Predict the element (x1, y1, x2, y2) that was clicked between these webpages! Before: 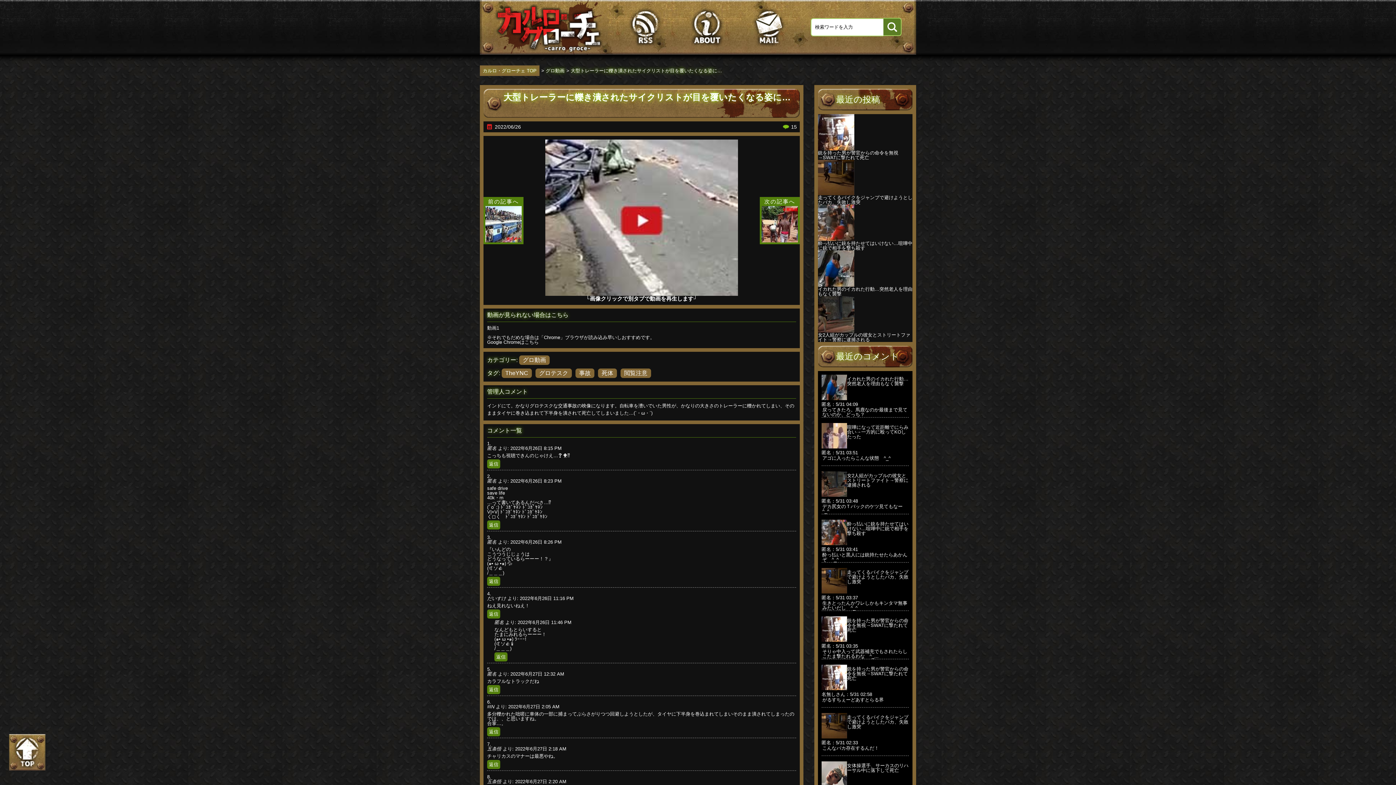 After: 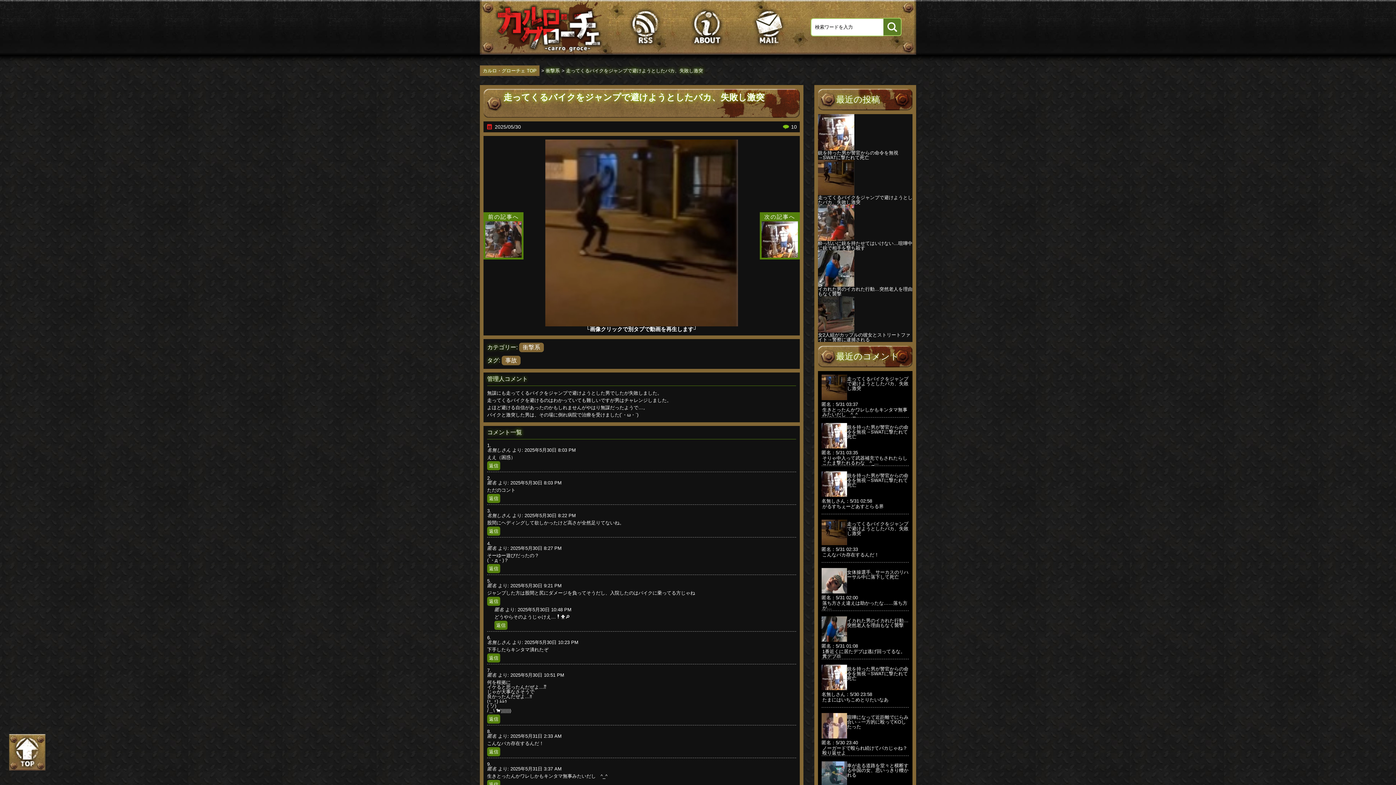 Action: label: 走ってくるバイクをジャンプで避けようとしたバカ、失敗し激突 bbox: (818, 160, 912, 205)